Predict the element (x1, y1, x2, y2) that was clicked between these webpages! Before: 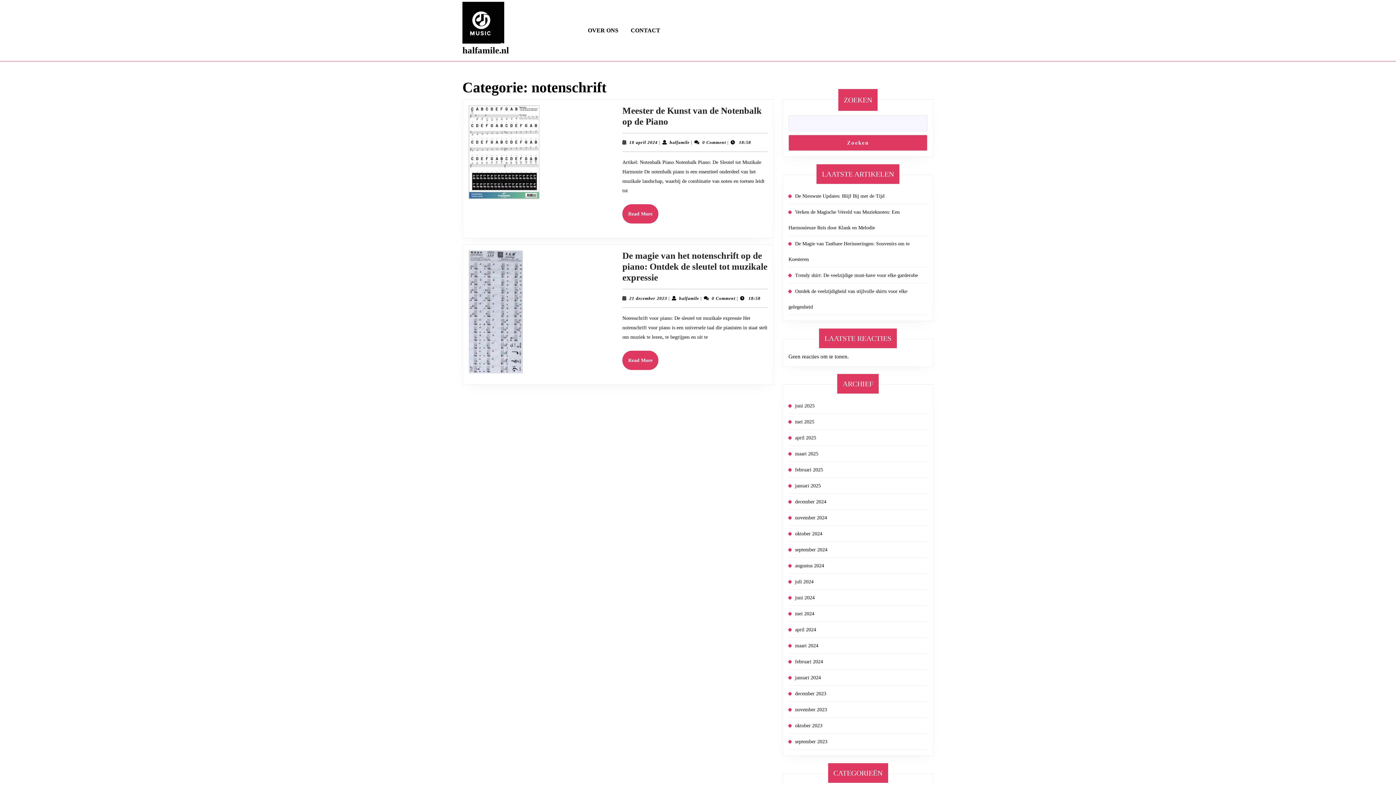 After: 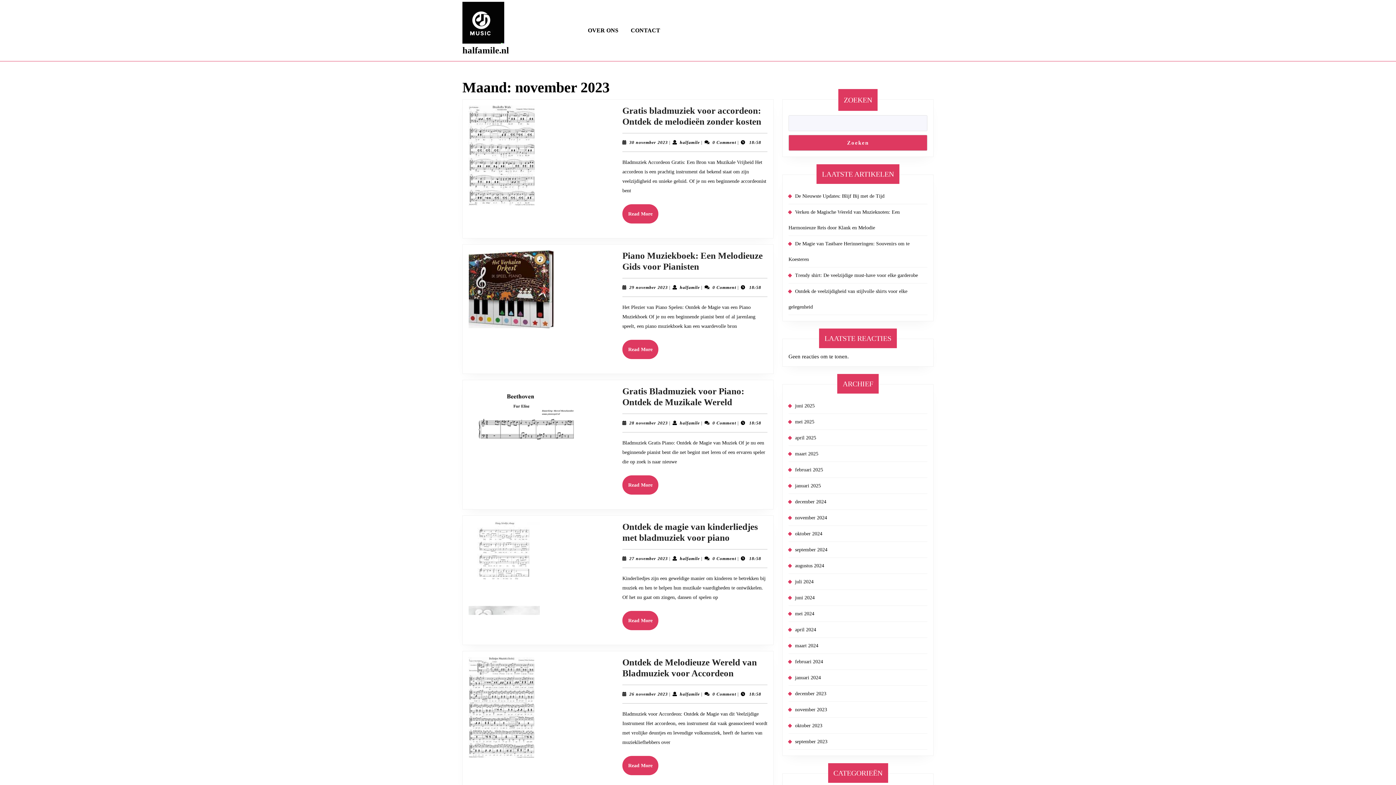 Action: label: november 2023 bbox: (795, 707, 827, 712)